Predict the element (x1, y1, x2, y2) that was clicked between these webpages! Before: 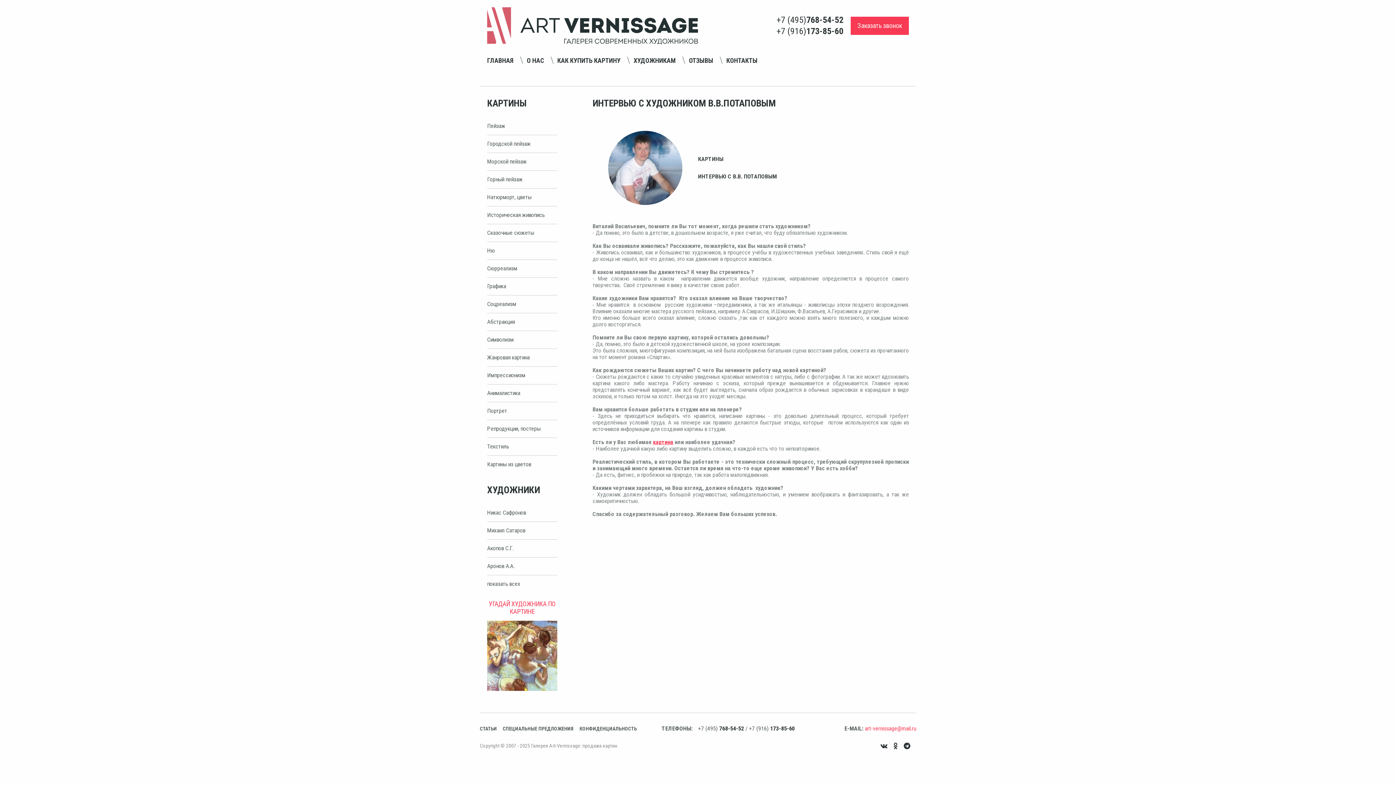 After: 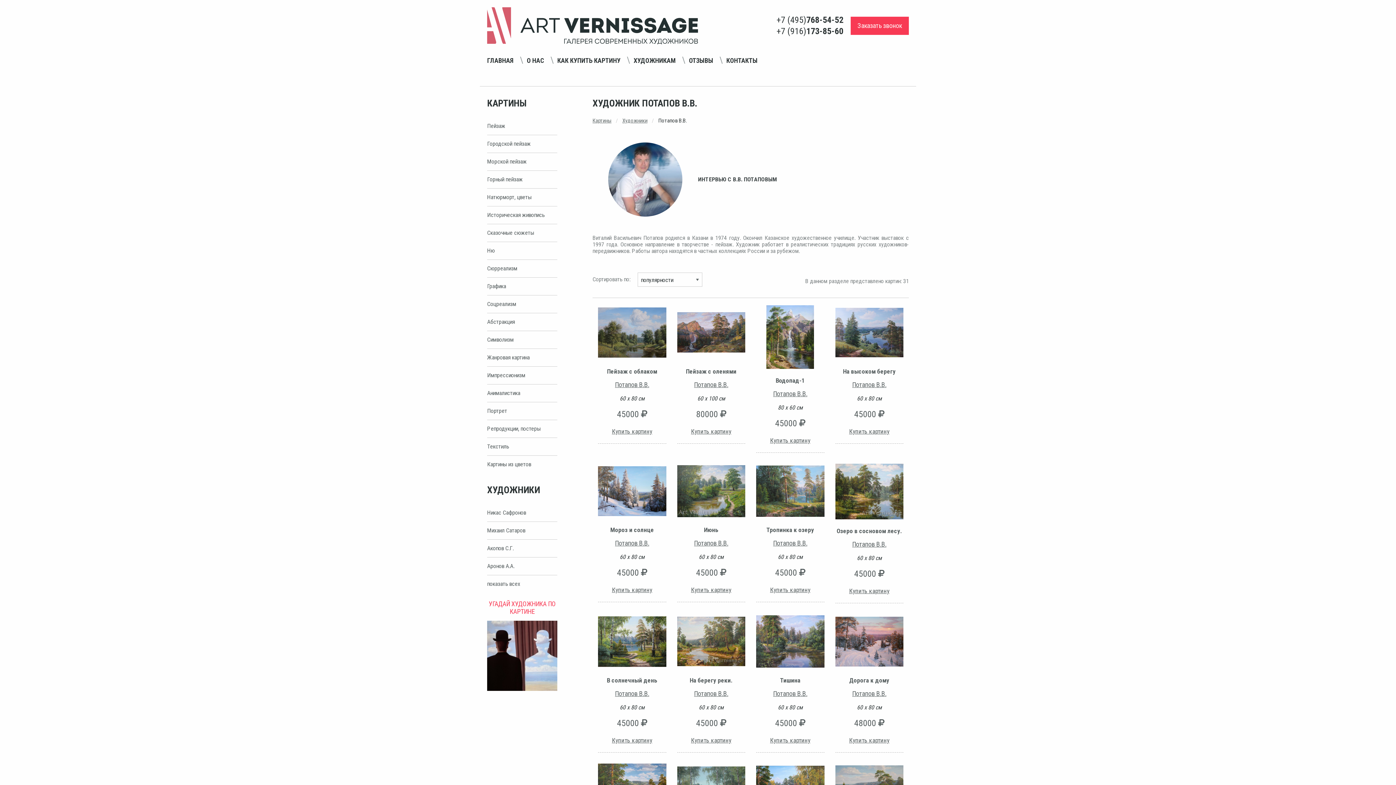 Action: bbox: (698, 150, 829, 168) label: КАРТИНЫ